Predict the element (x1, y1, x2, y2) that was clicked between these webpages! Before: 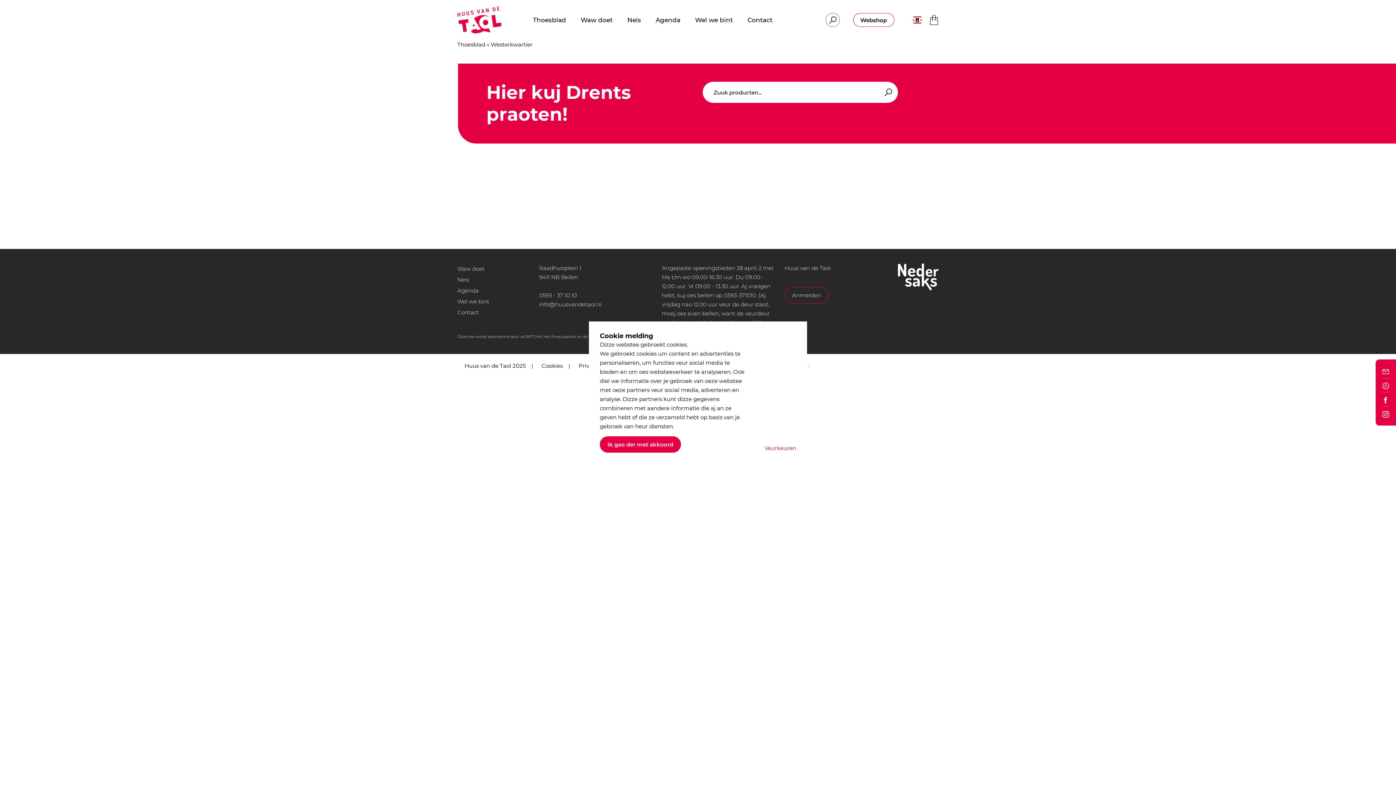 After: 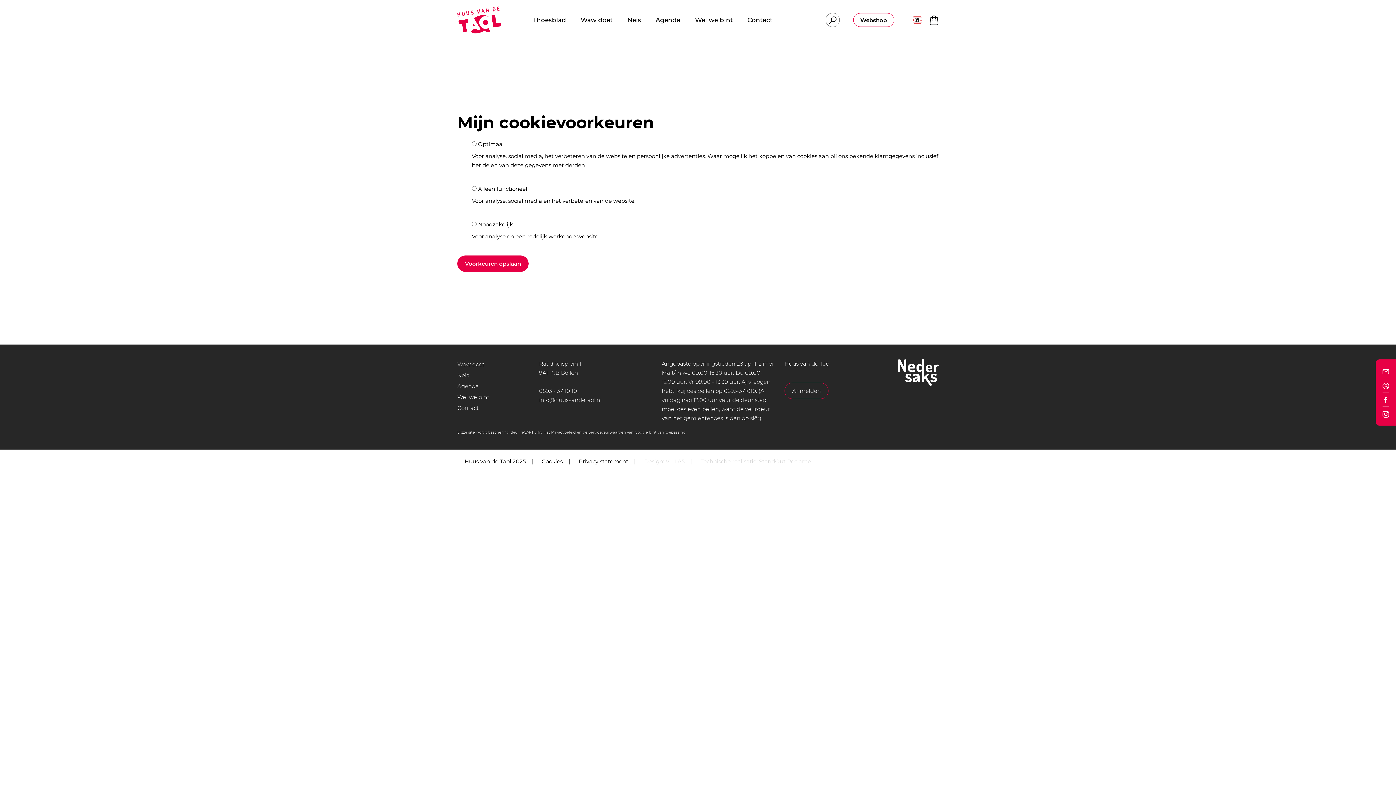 Action: bbox: (541, 362, 562, 369) label: Cookies